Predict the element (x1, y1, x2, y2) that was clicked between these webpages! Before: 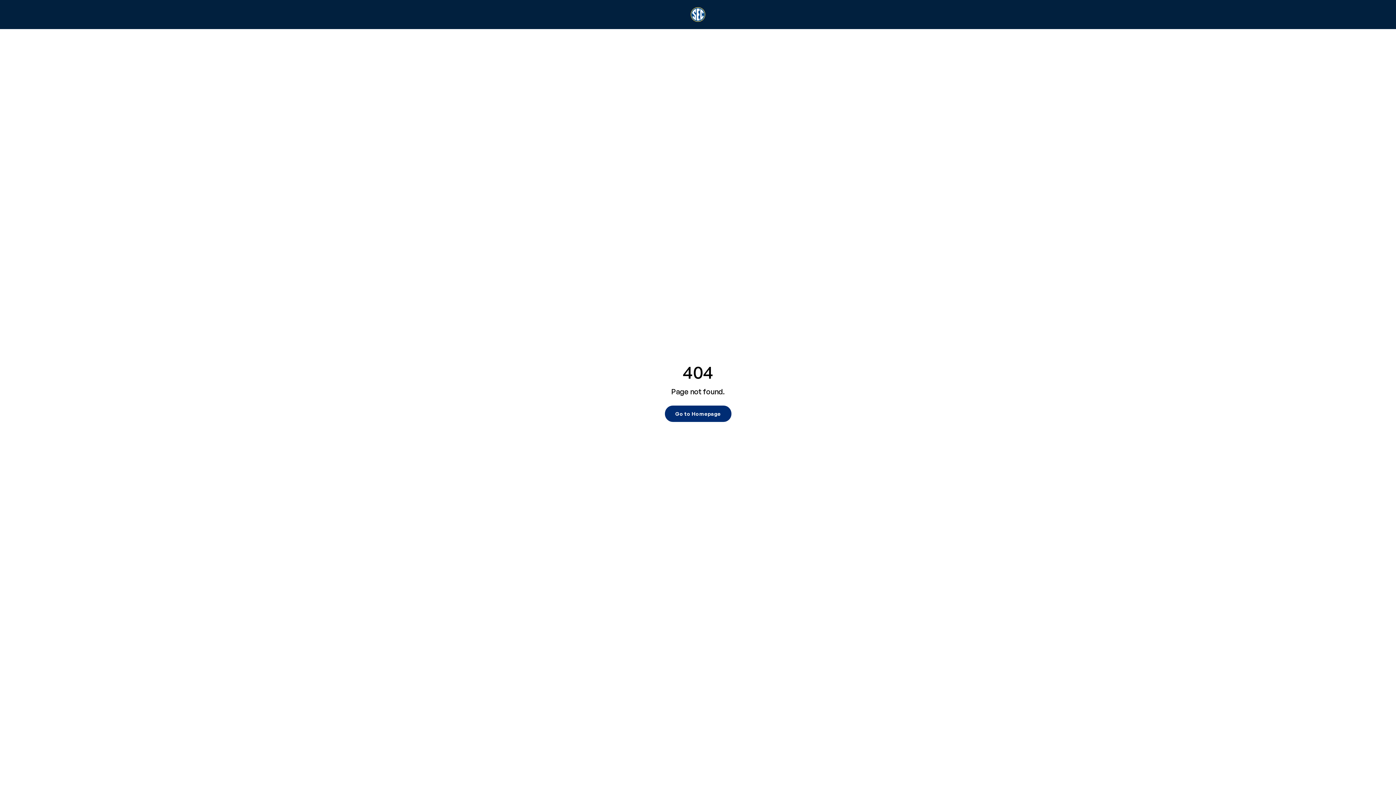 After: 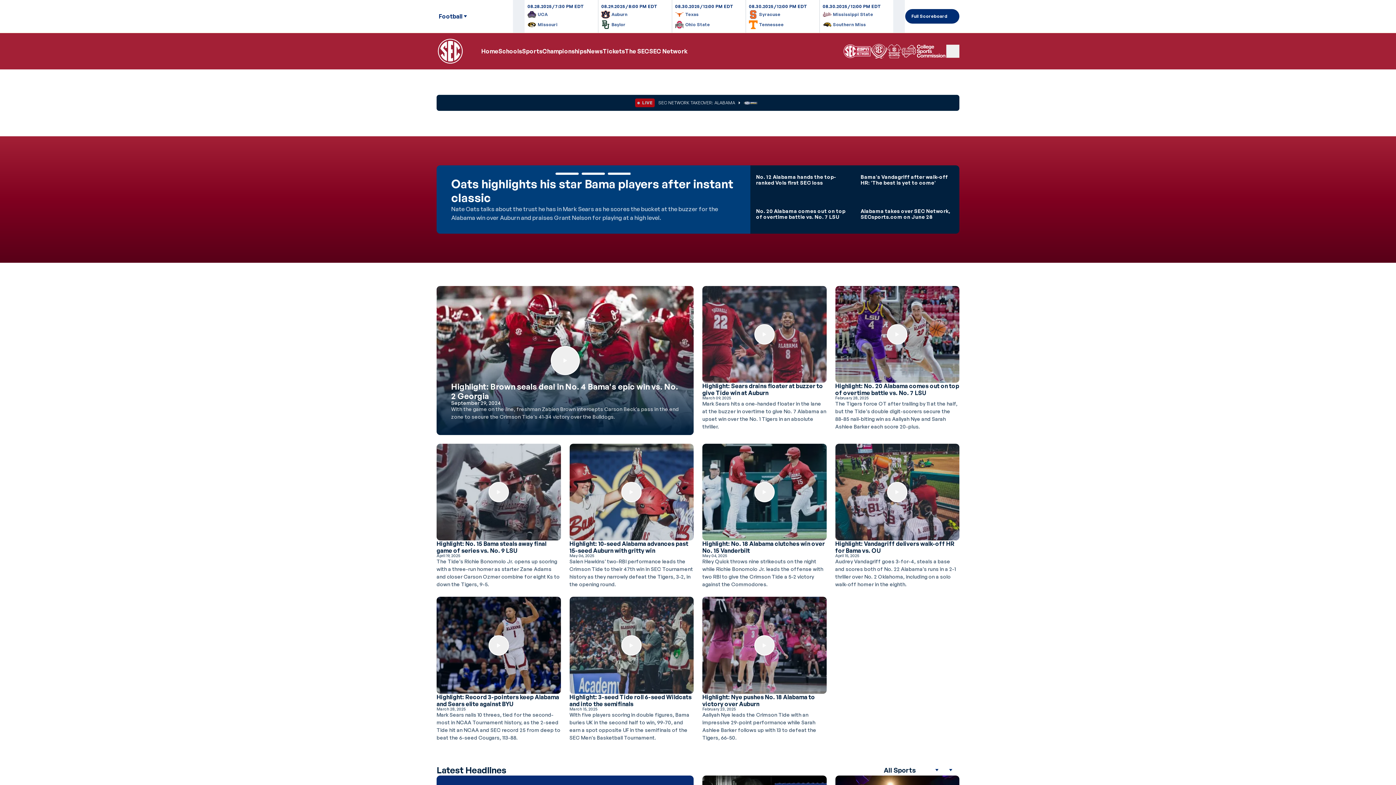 Action: bbox: (664, 405, 731, 422) label: Go to Homepage